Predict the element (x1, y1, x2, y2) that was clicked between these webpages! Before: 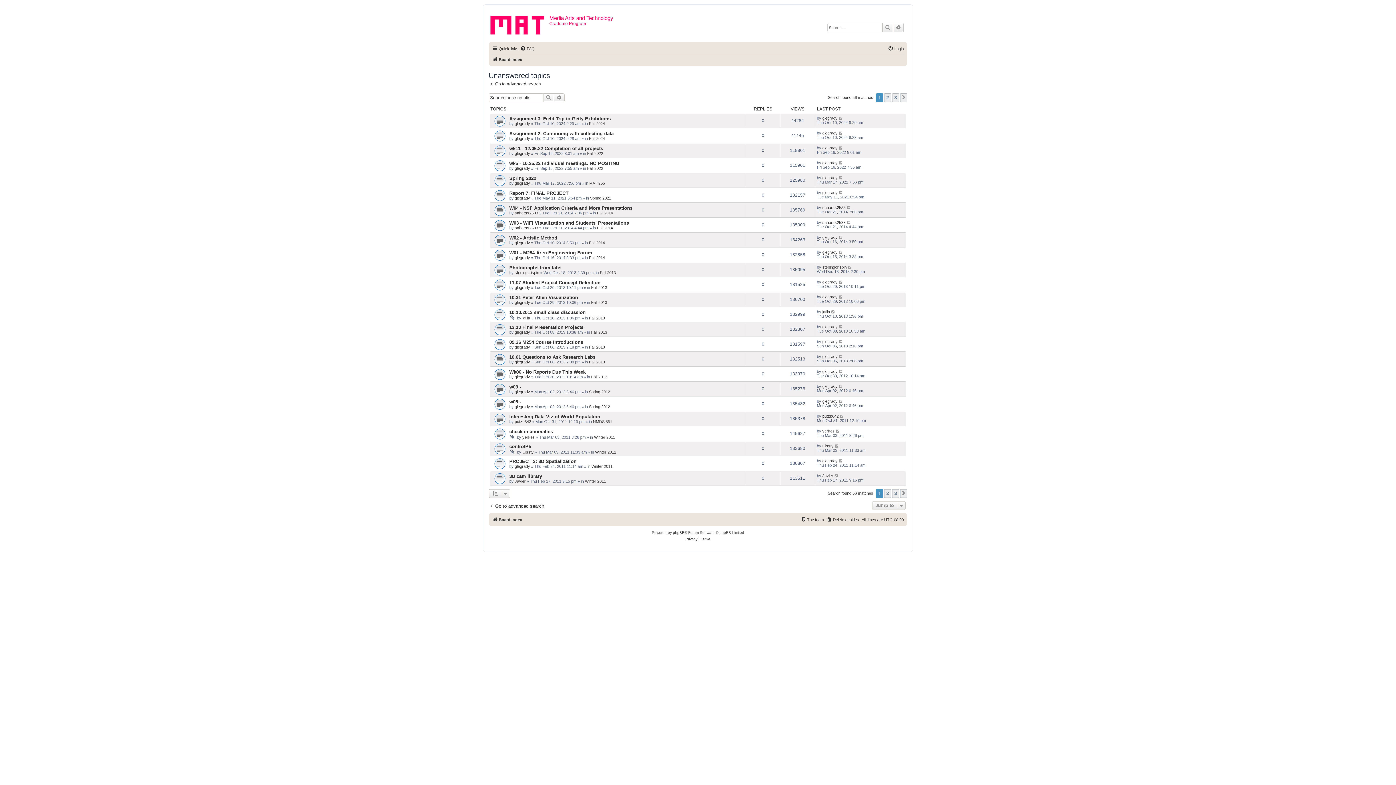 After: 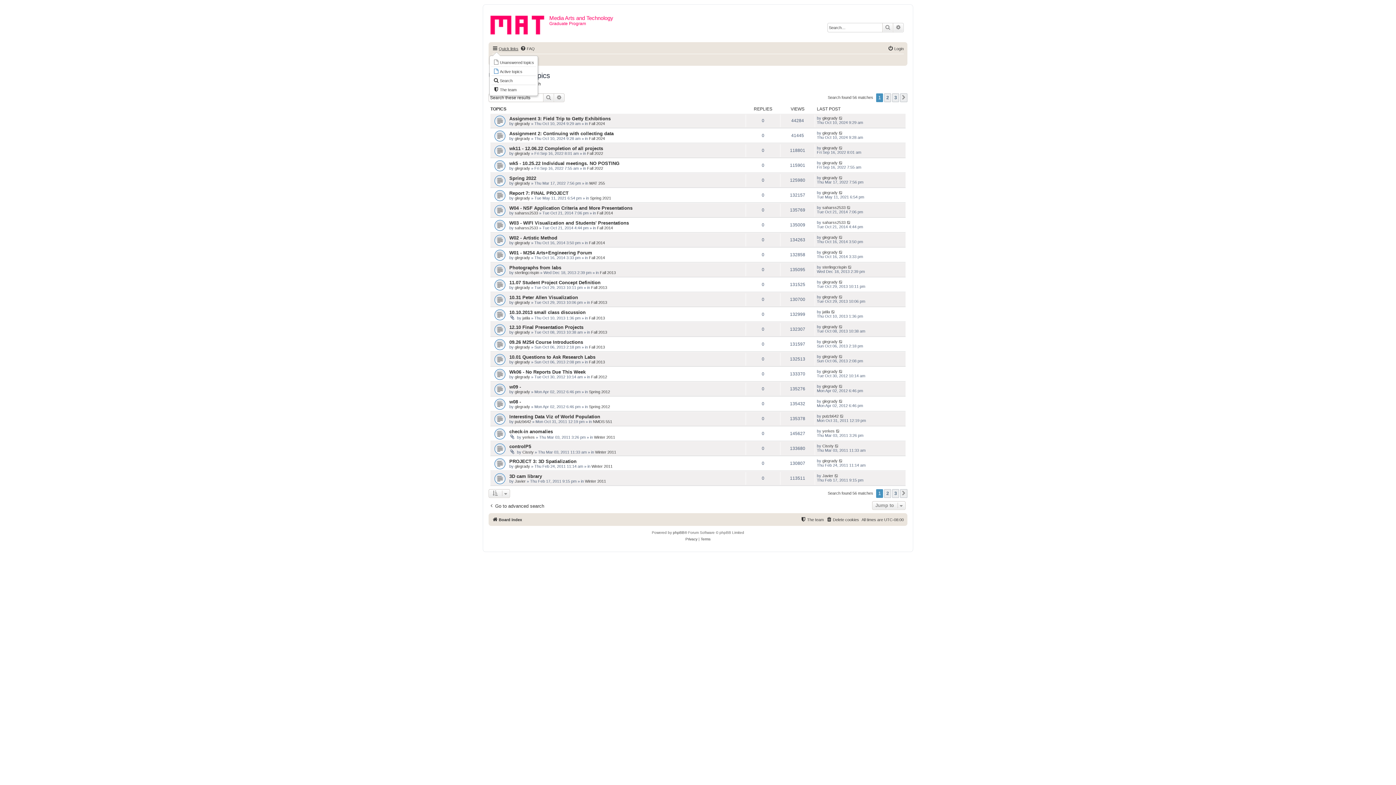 Action: bbox: (492, 44, 518, 53) label: Quick links